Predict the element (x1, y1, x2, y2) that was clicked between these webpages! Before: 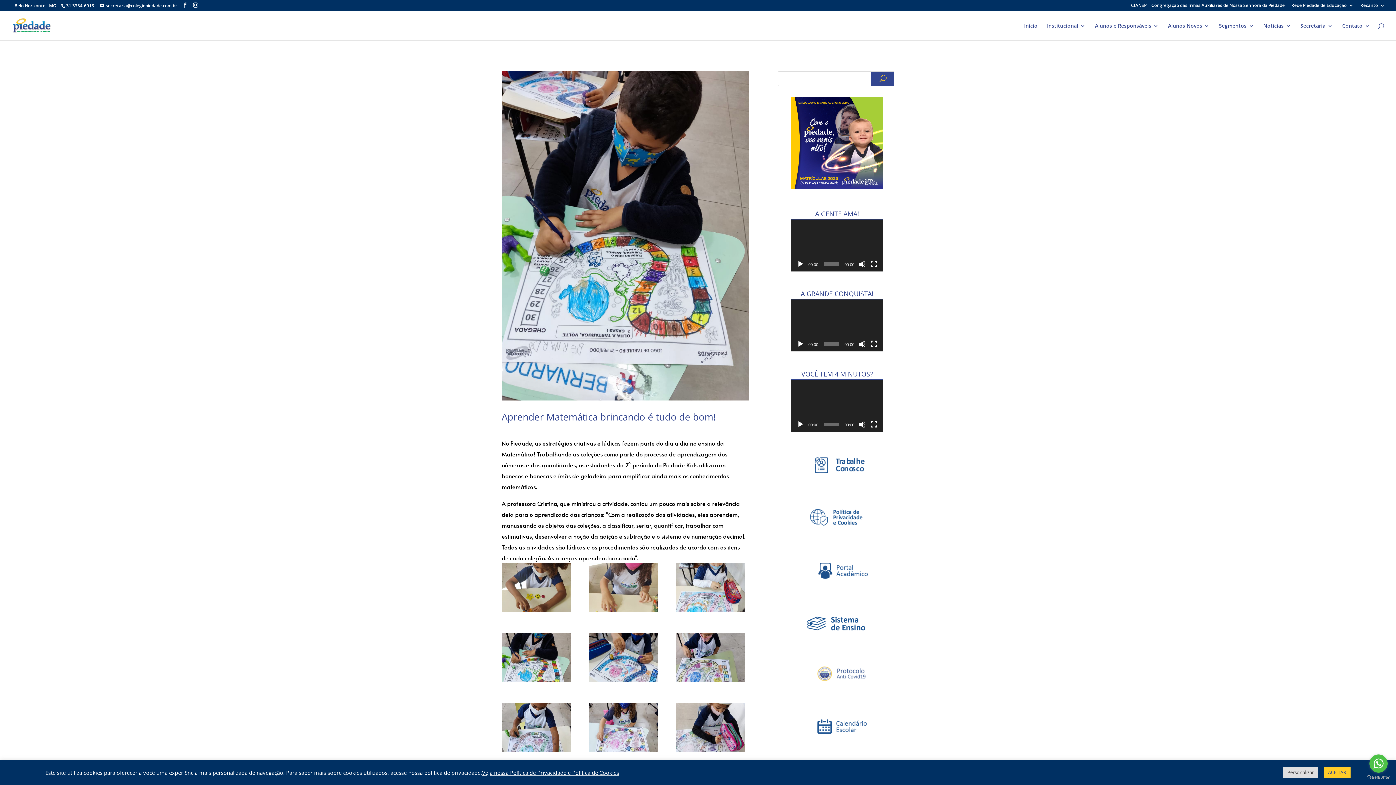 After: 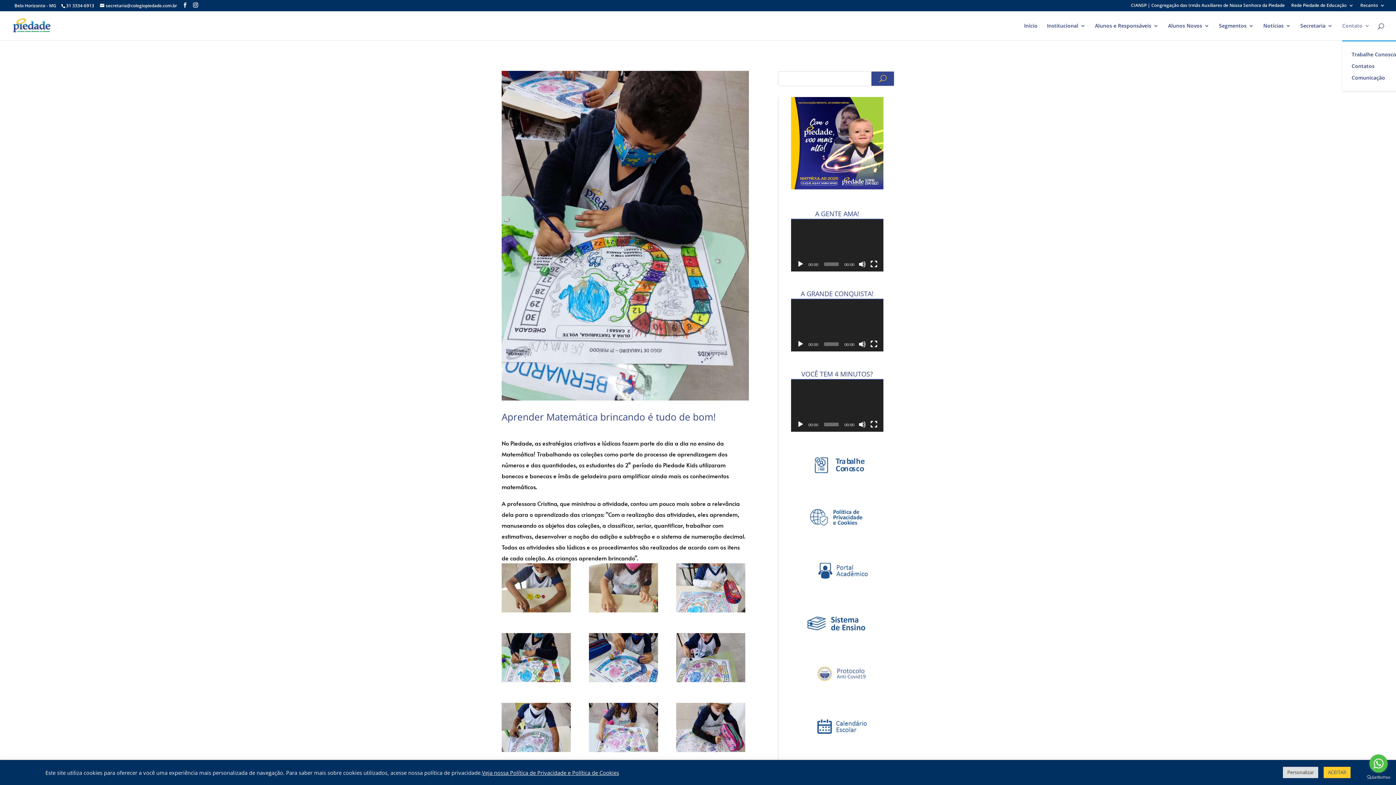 Action: bbox: (1342, 23, 1370, 40) label: Contato